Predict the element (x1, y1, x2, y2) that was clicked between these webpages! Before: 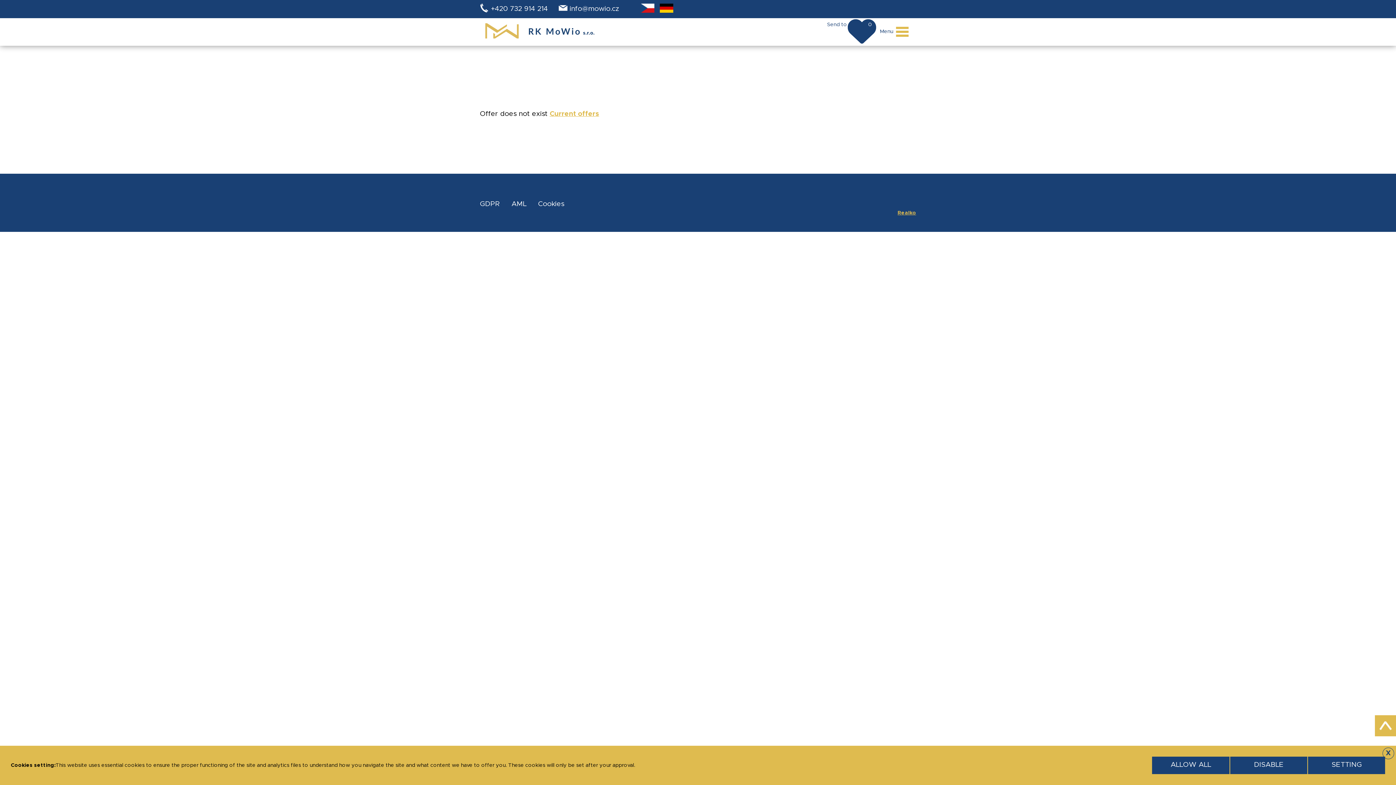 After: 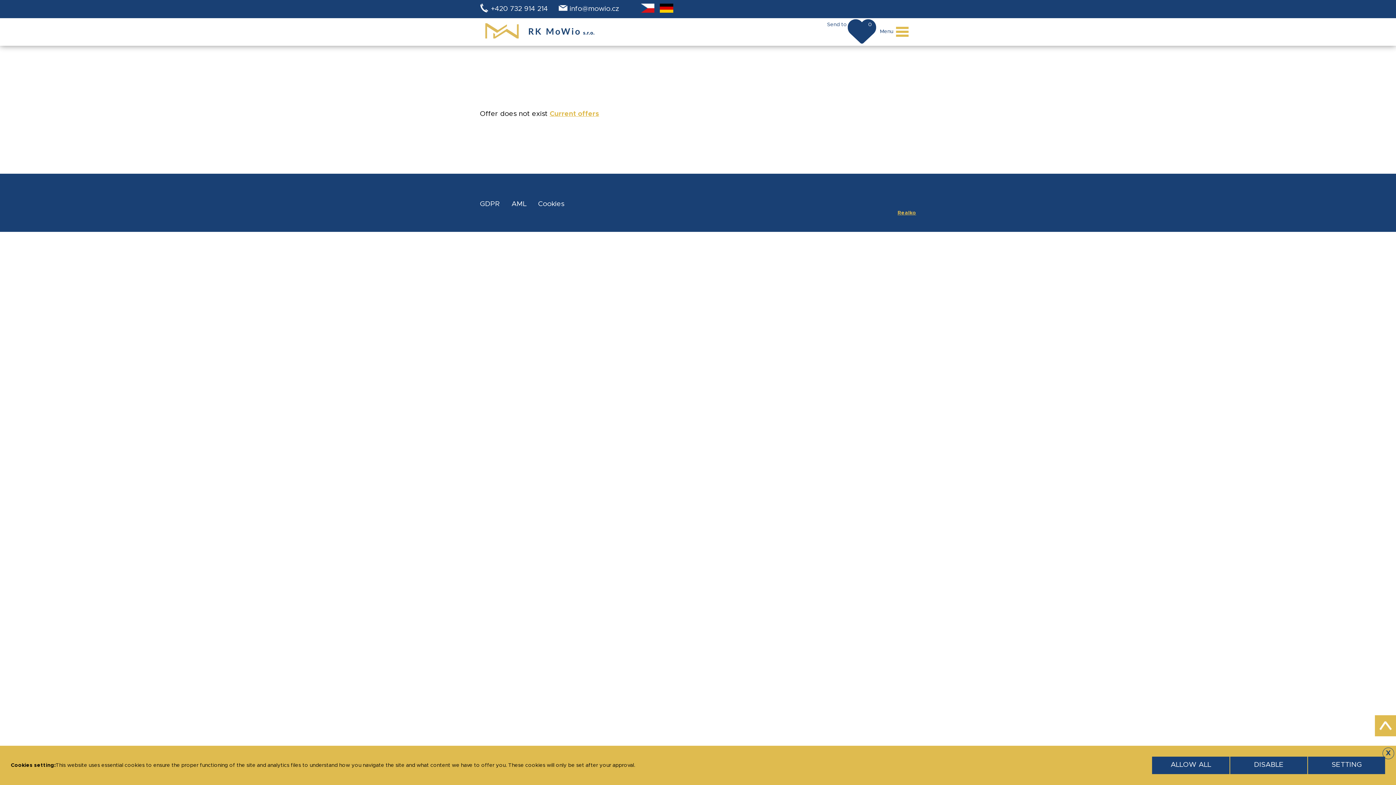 Action: bbox: (660, 3, 673, 12)